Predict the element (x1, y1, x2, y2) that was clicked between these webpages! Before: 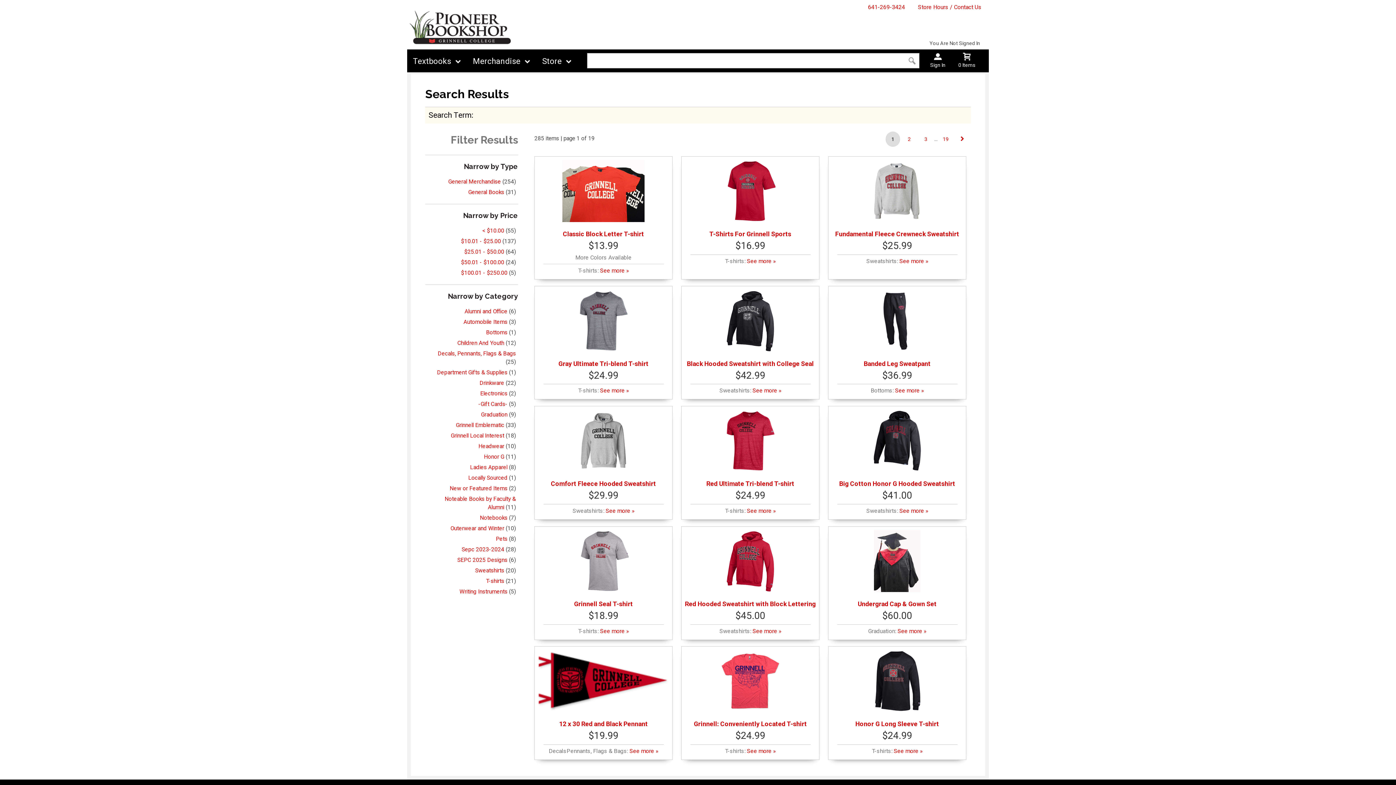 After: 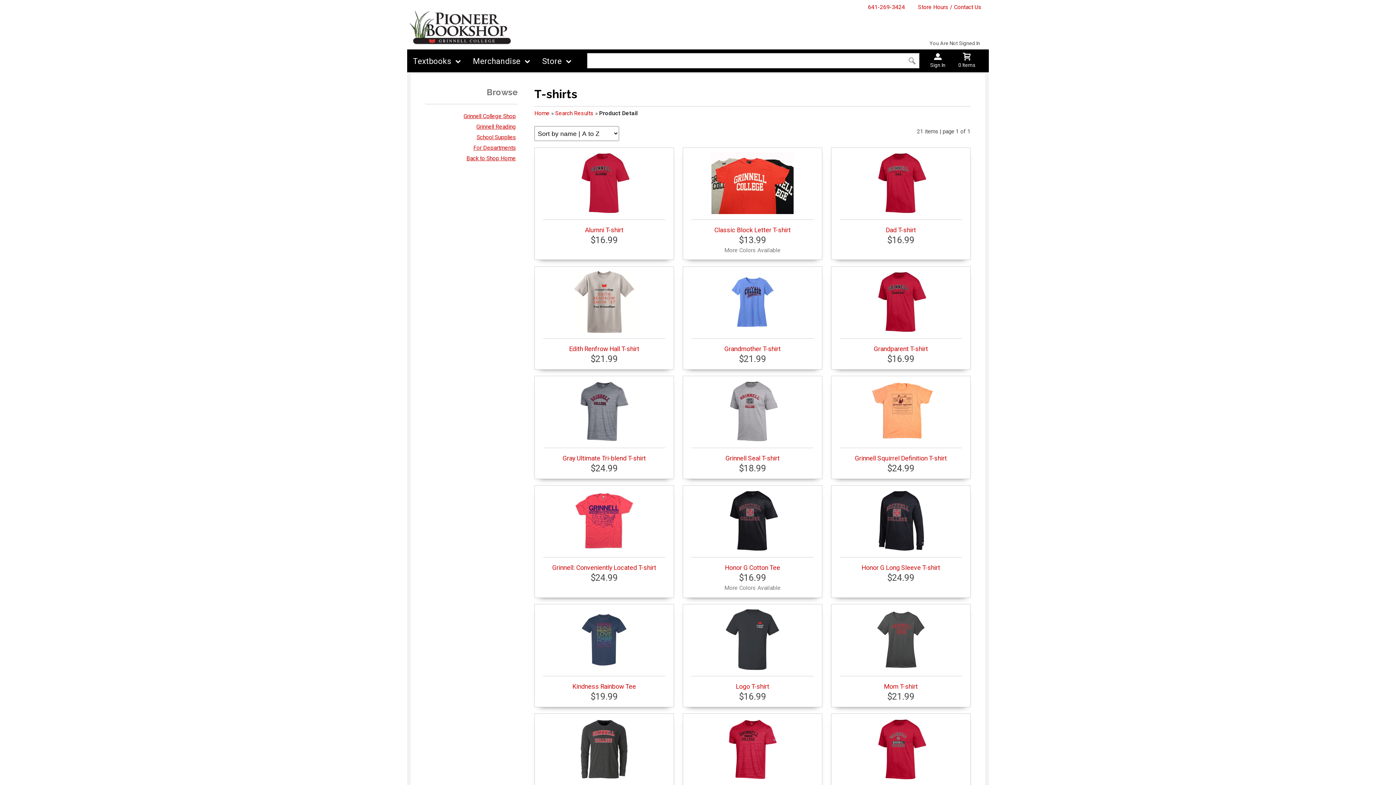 Action: label: See more » bbox: (747, 257, 775, 264)